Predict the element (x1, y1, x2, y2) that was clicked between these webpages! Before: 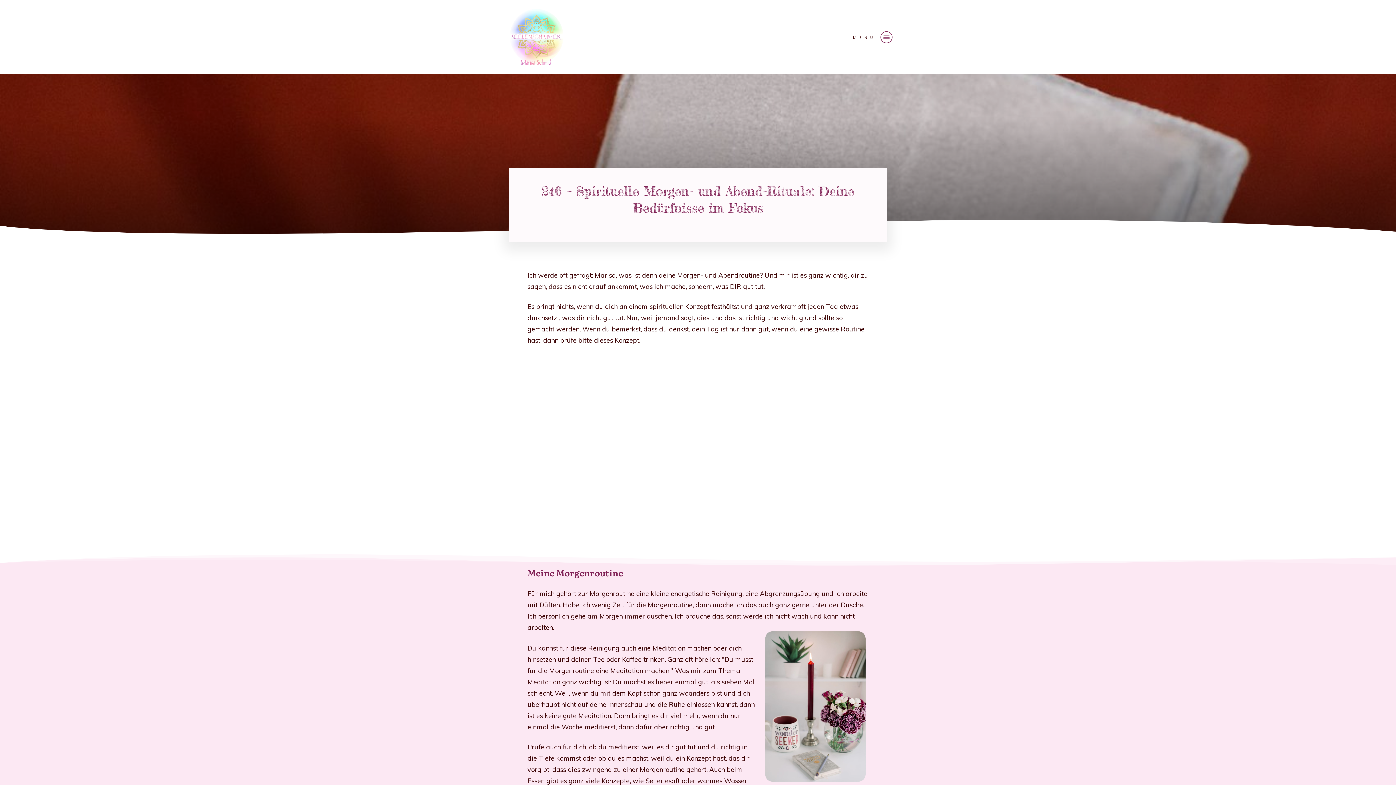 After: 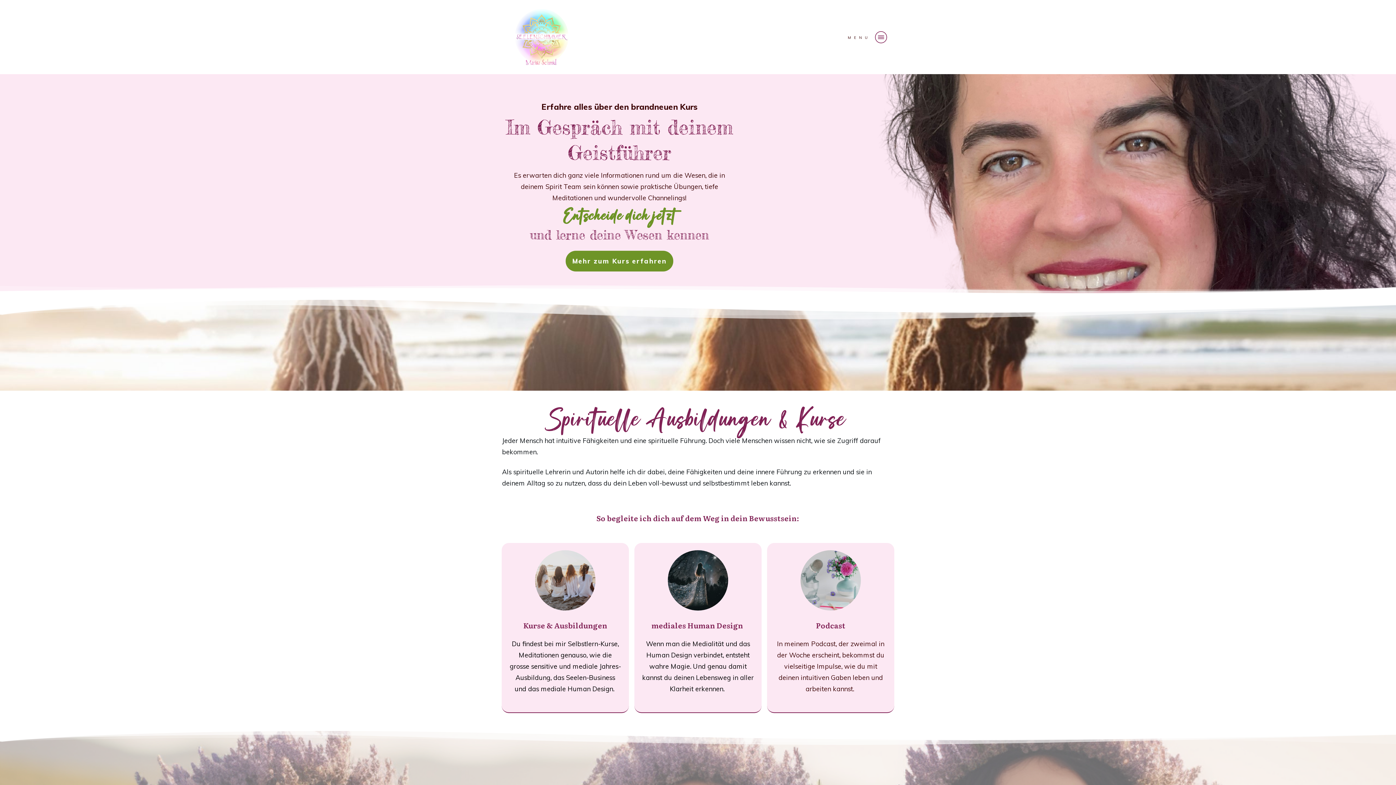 Action: bbox: (503, 4, 569, 69)